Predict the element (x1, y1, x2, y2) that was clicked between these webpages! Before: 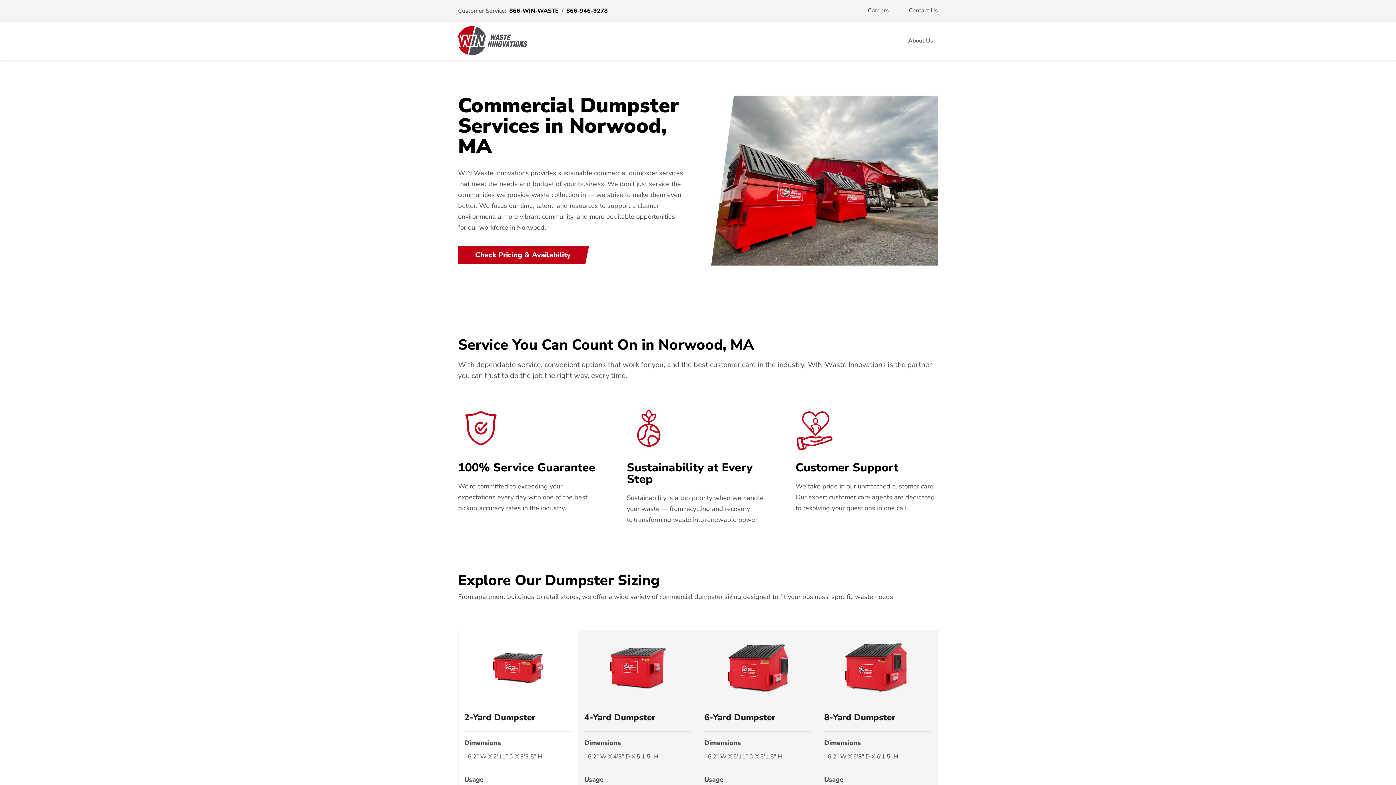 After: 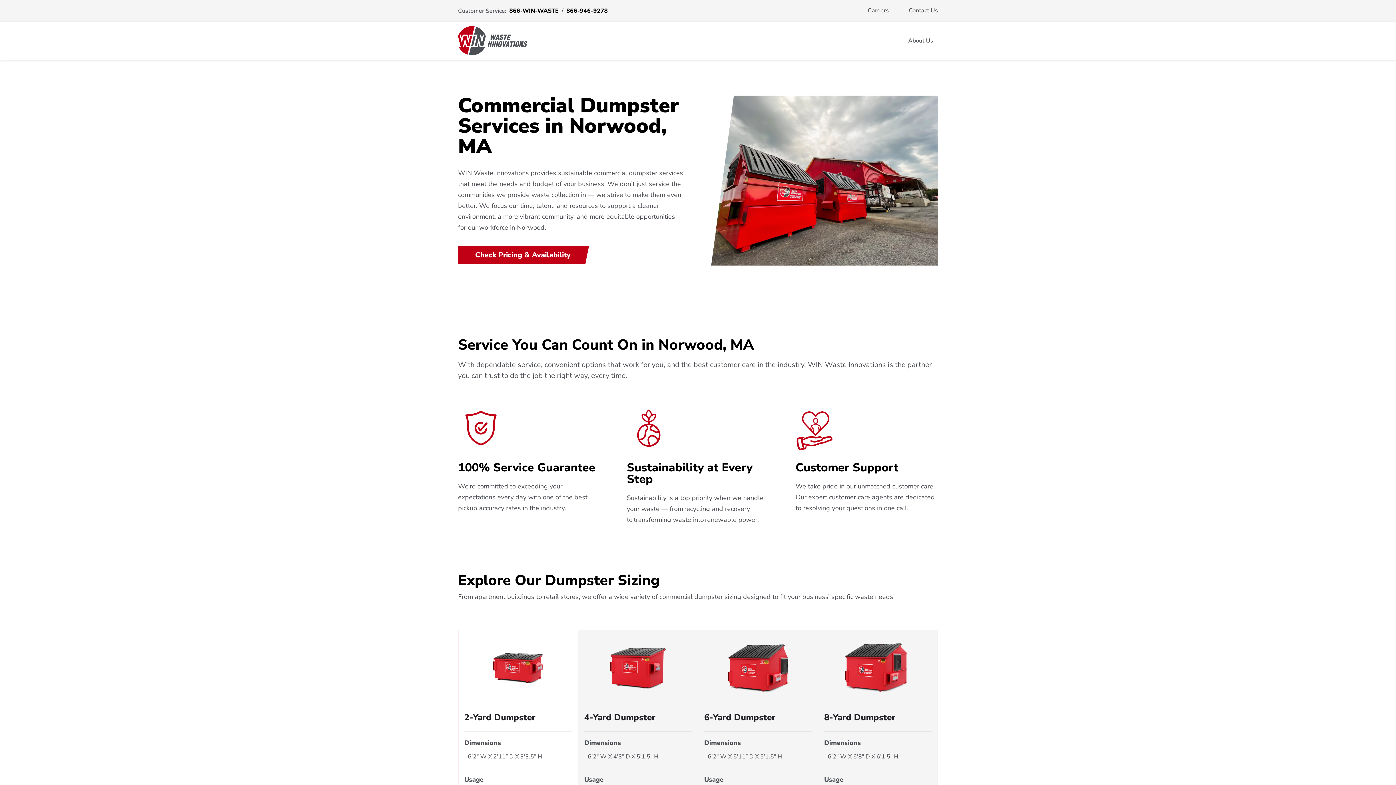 Action: bbox: (458, 26, 527, 55)